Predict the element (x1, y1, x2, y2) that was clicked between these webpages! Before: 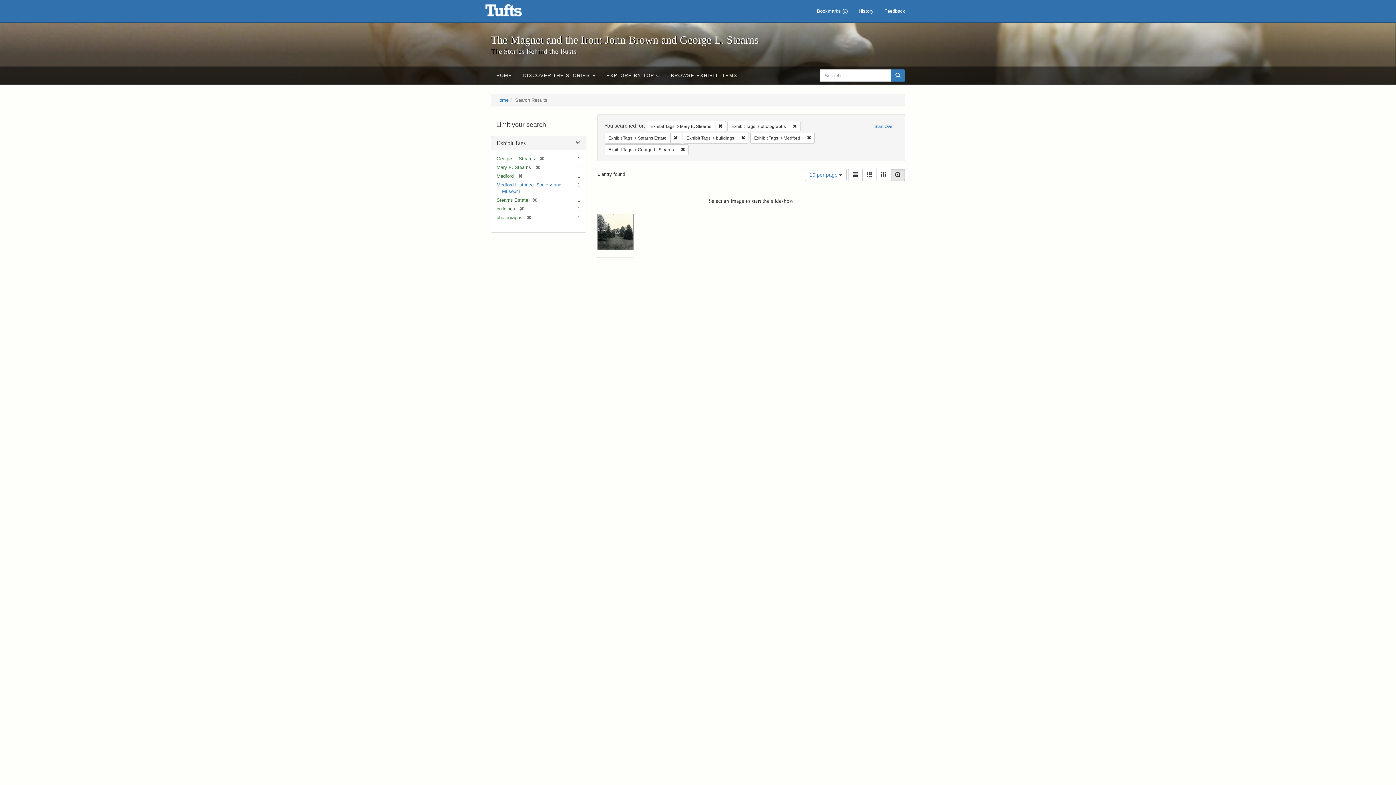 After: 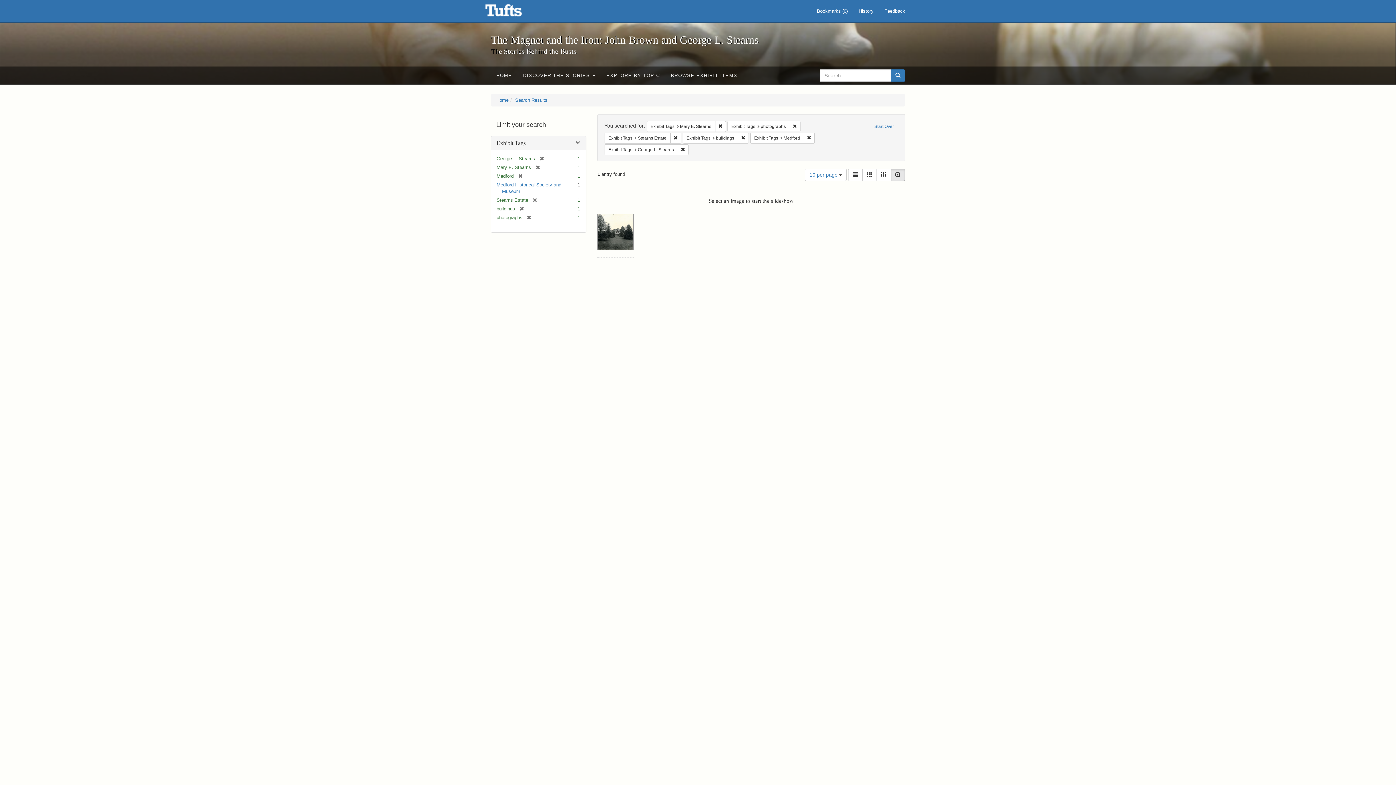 Action: label: Search bbox: (890, 69, 905, 81)